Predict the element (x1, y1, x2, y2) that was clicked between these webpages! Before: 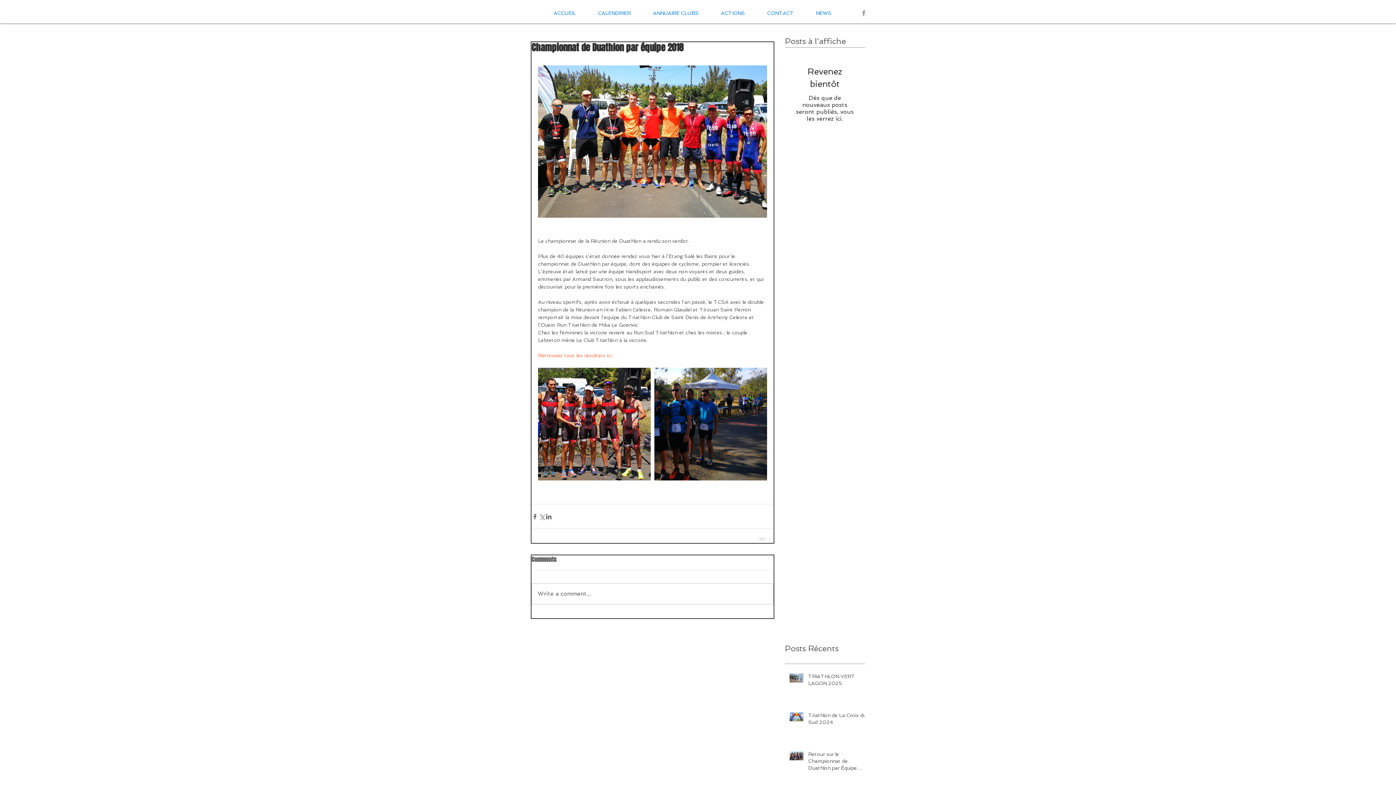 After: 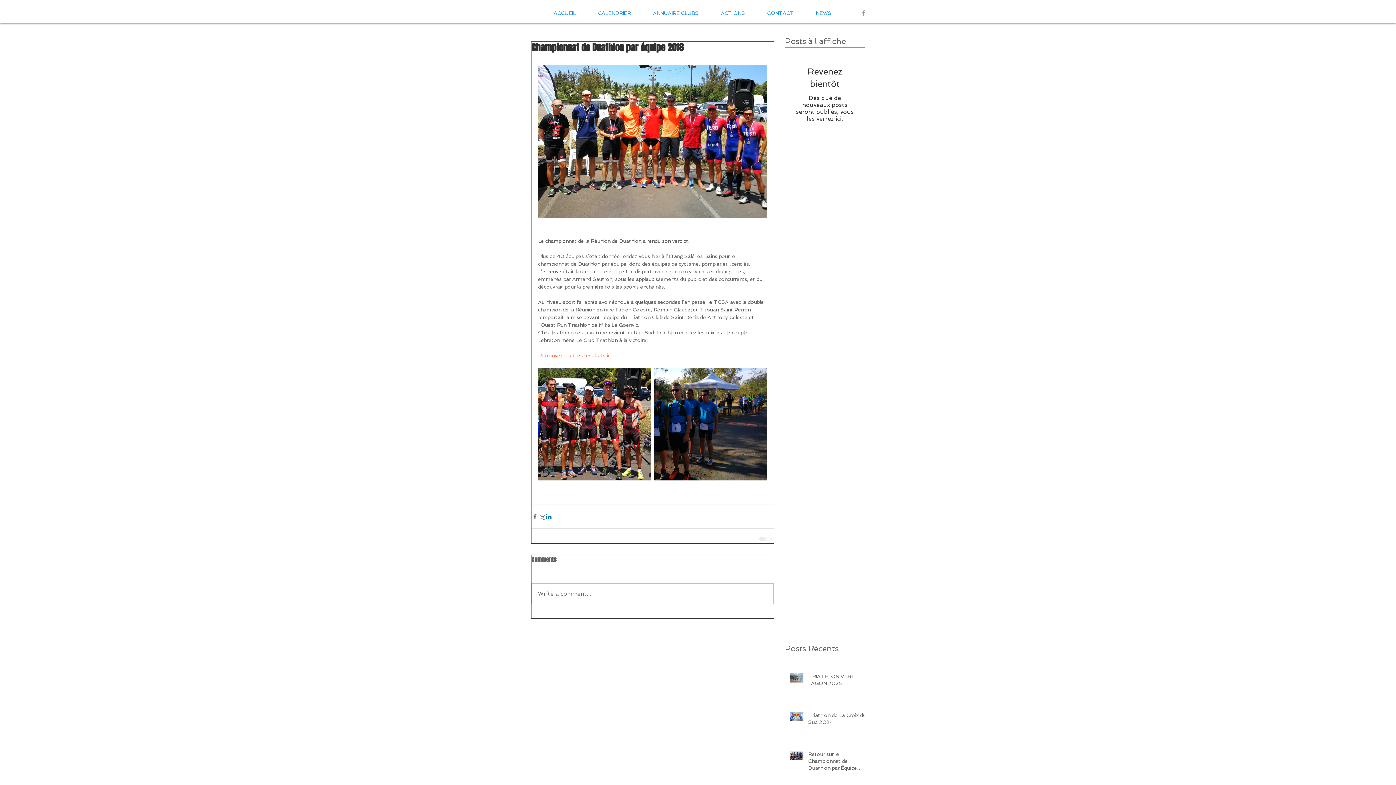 Action: bbox: (545, 513, 552, 520) label: Partager via LinkedIn